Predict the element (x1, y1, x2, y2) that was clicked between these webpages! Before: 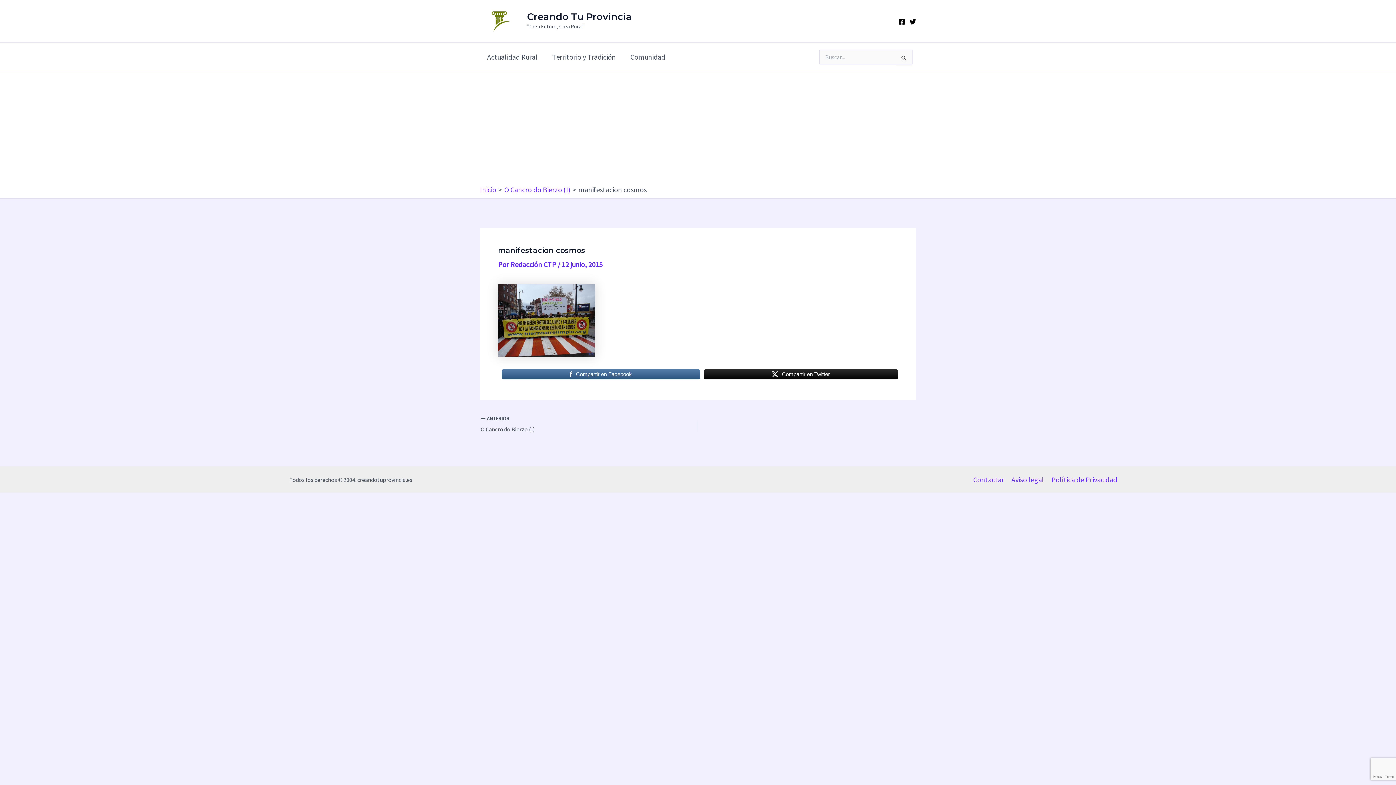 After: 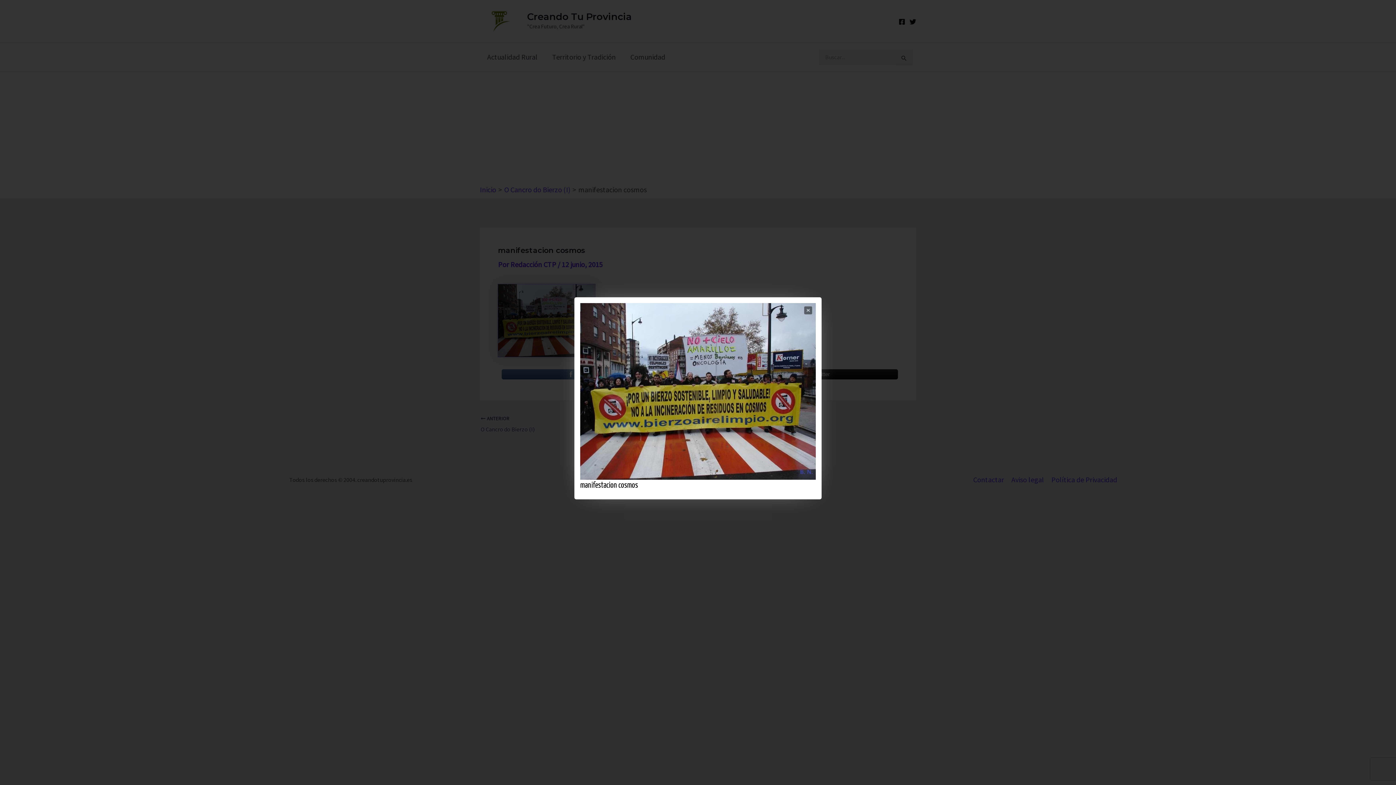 Action: bbox: (498, 315, 595, 324)